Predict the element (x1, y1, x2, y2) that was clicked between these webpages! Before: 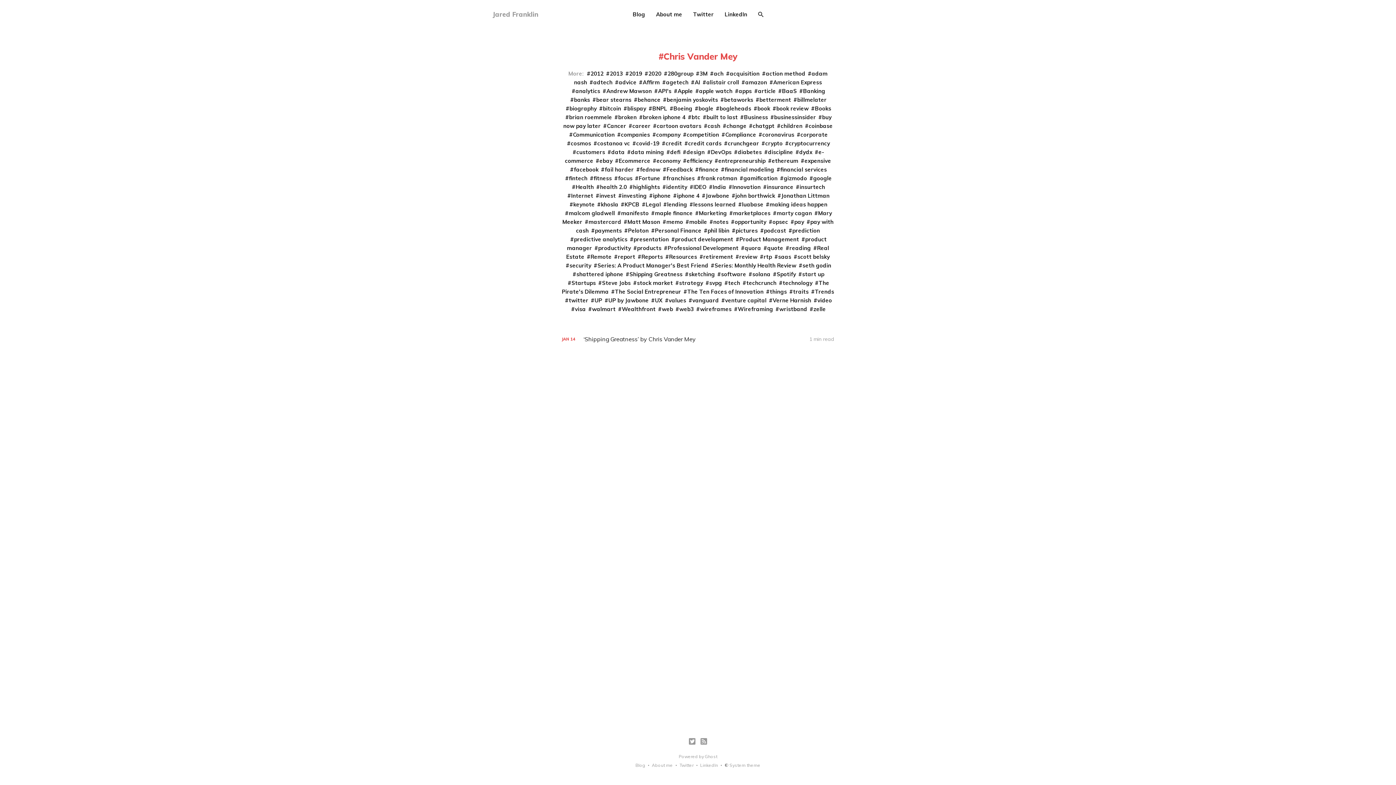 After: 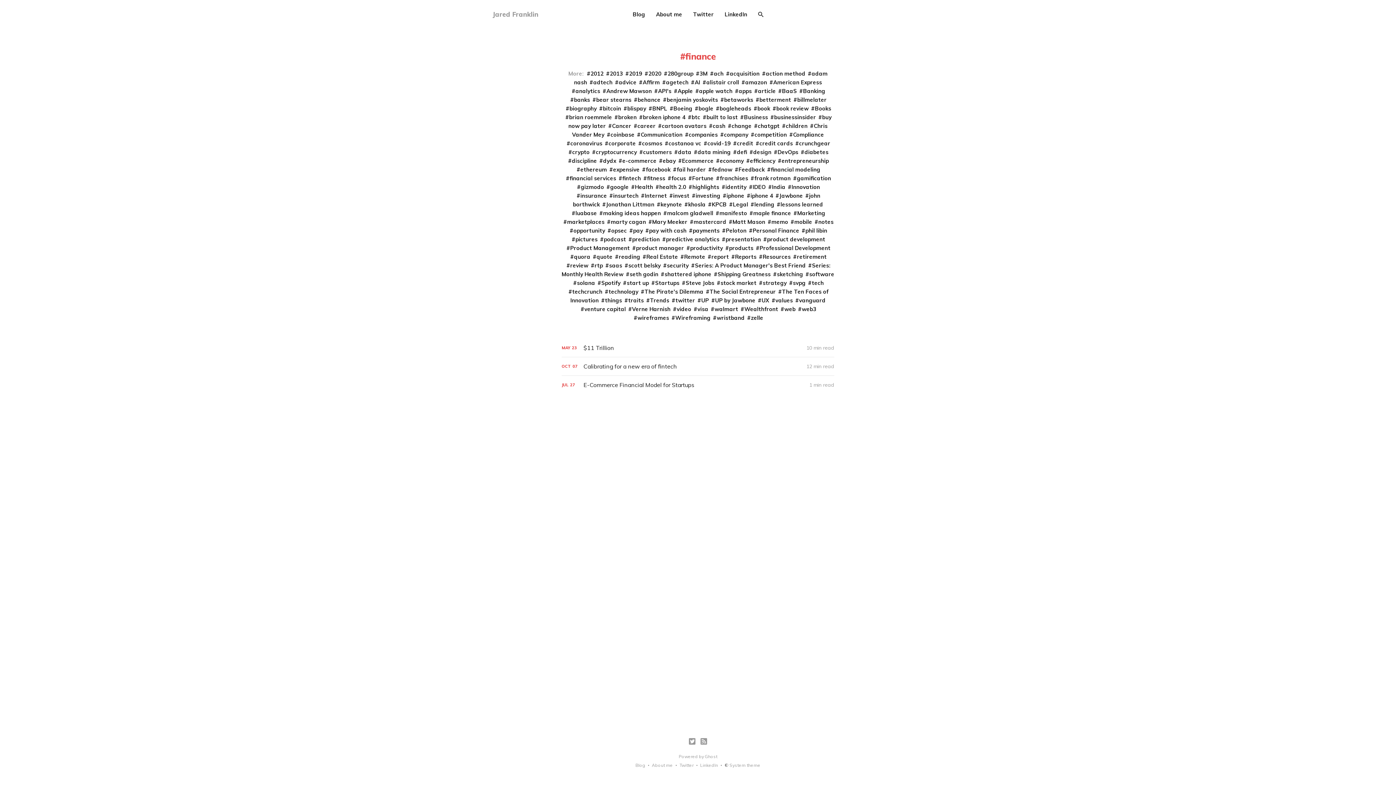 Action: label: finance bbox: (695, 166, 718, 173)